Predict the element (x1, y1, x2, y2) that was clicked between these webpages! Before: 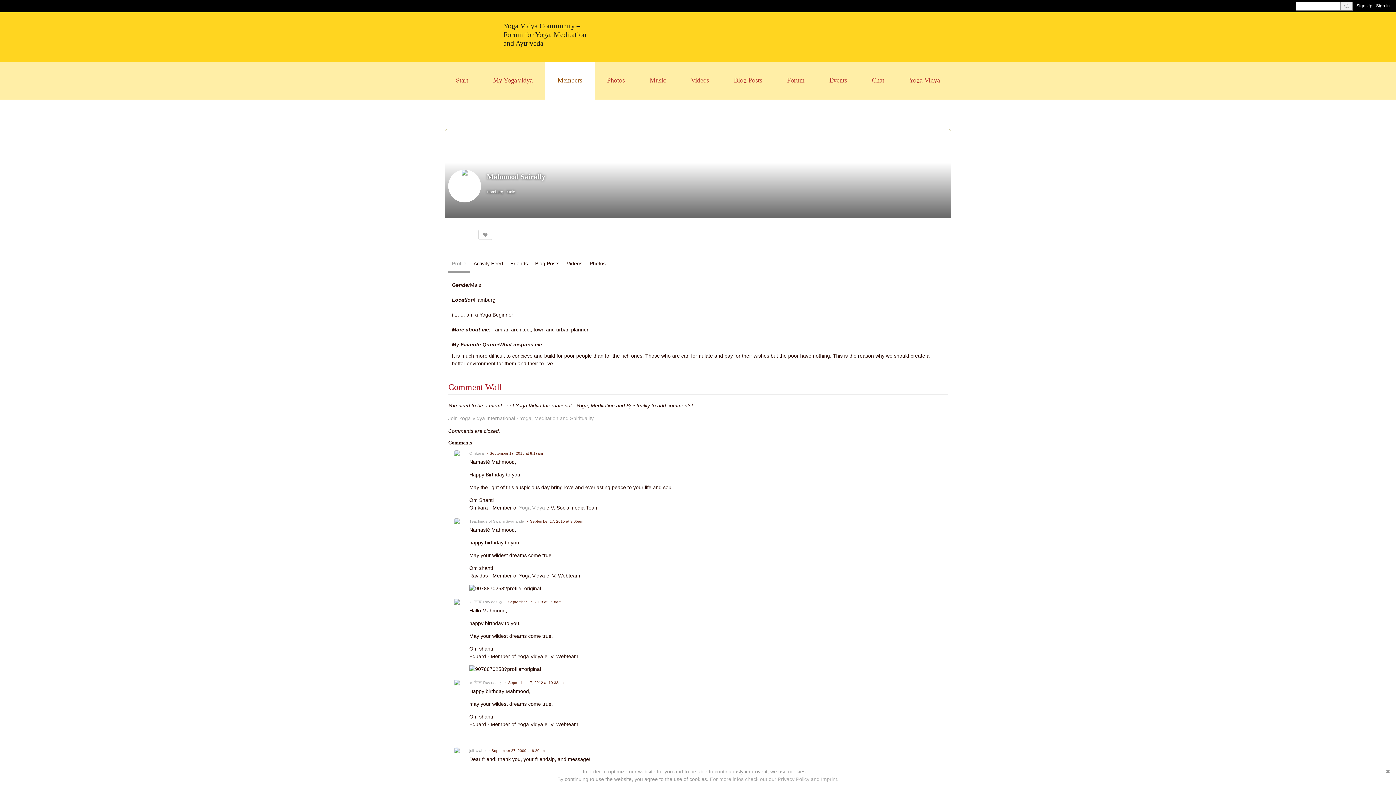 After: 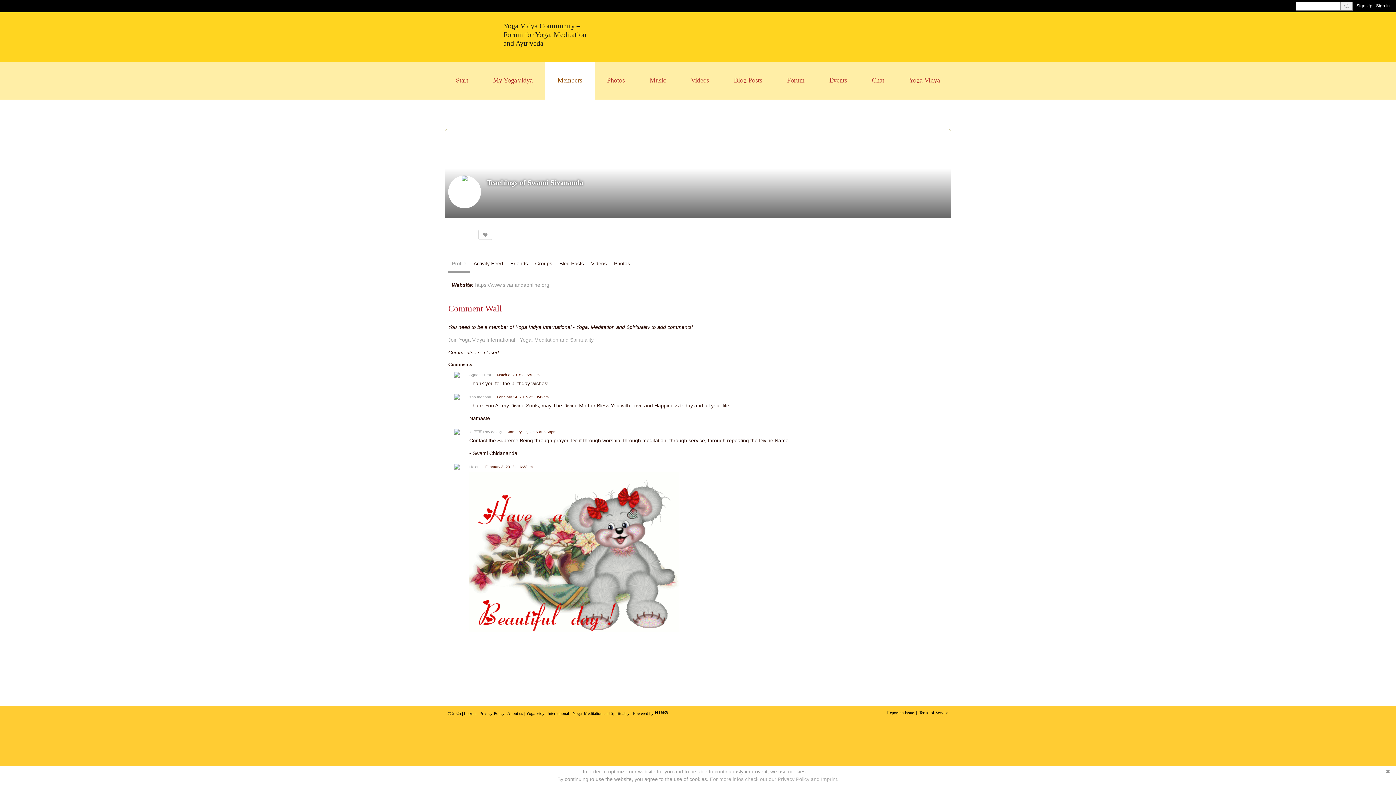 Action: label: Teachings of Swami Sivananda bbox: (469, 519, 524, 523)